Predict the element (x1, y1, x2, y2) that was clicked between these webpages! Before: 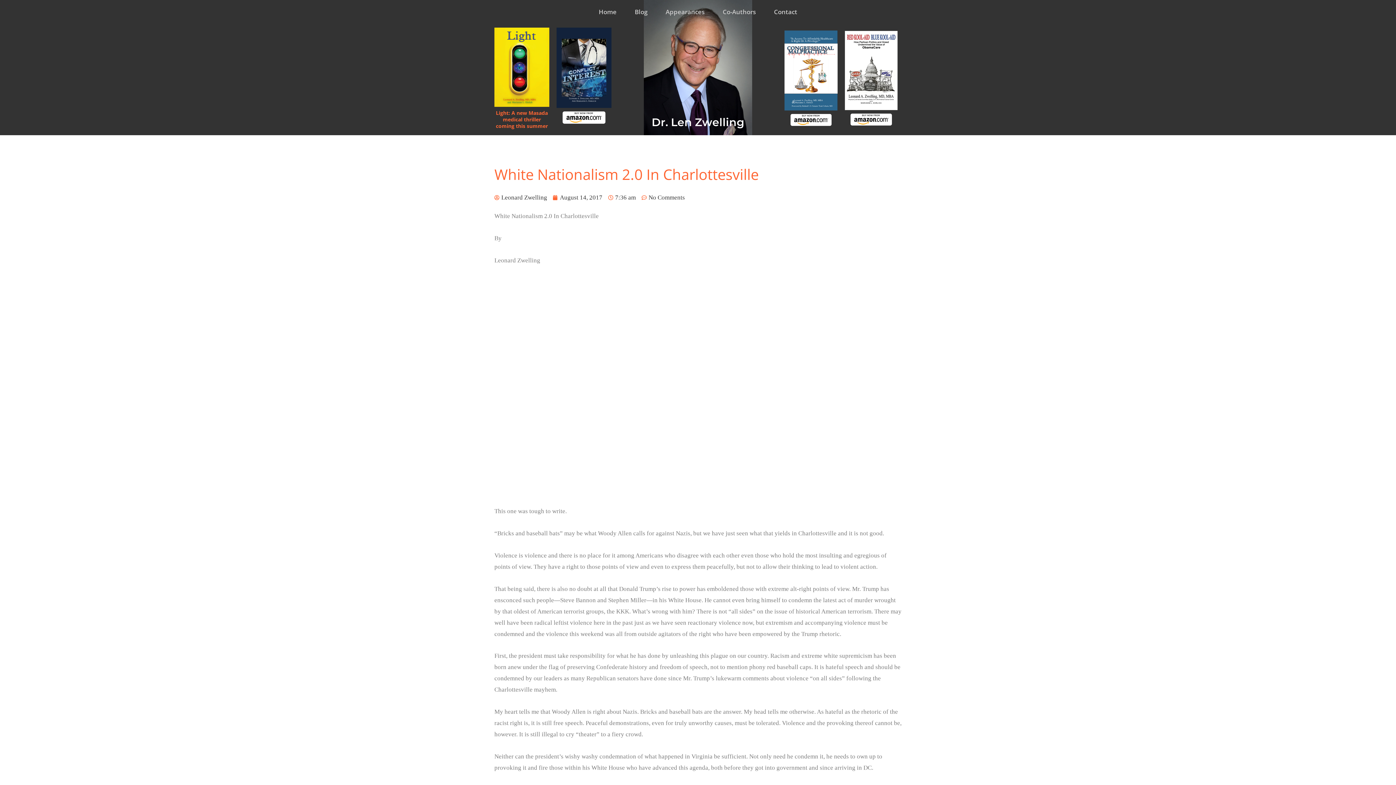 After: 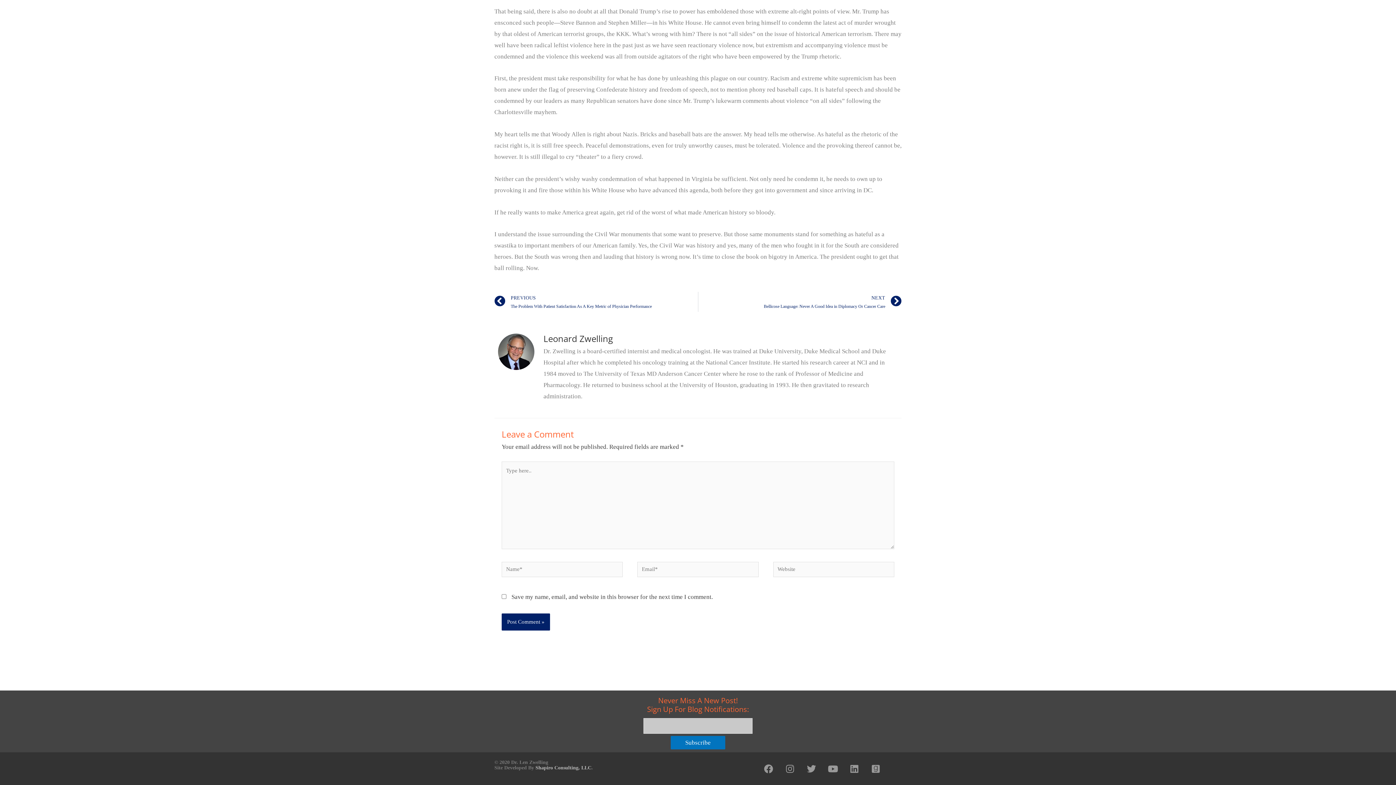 Action: bbox: (641, 192, 685, 203) label: No Comments